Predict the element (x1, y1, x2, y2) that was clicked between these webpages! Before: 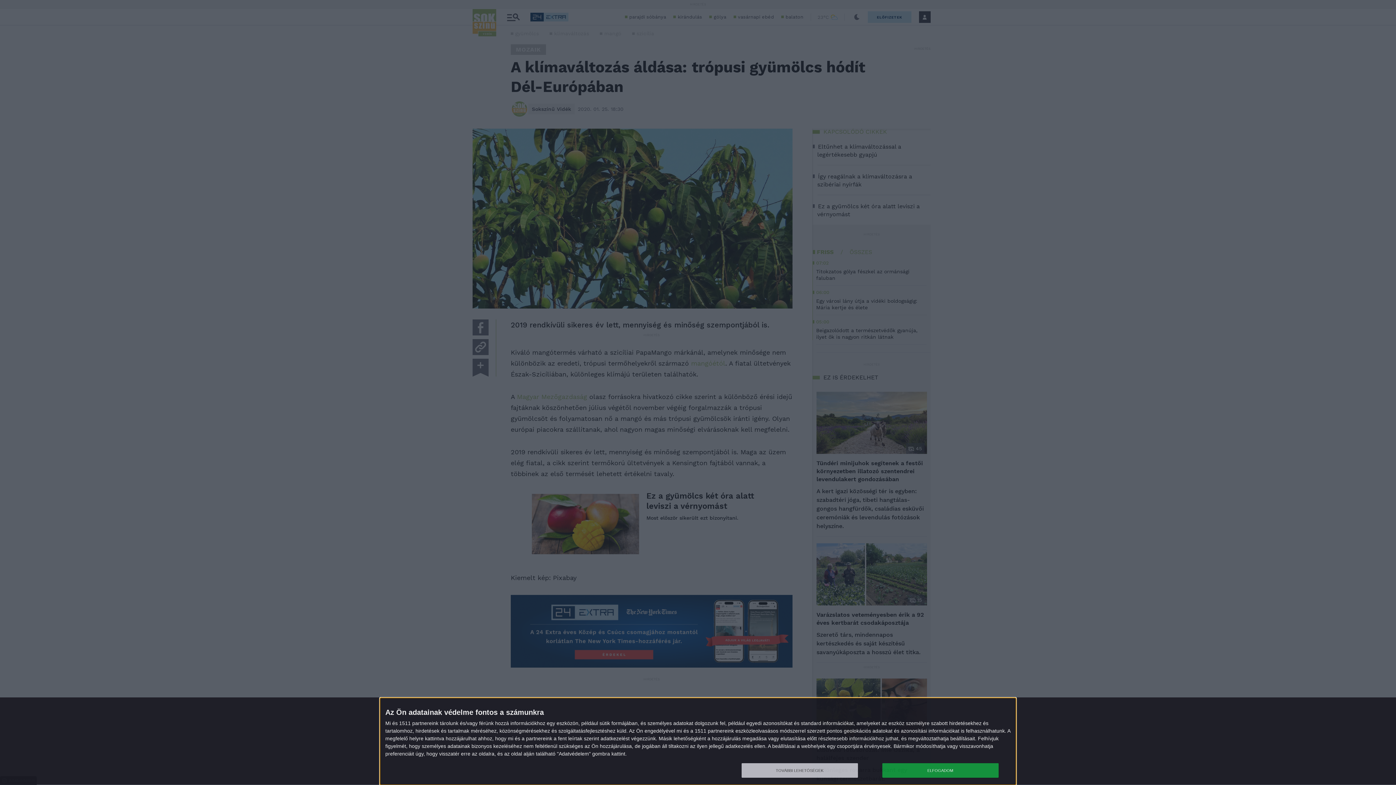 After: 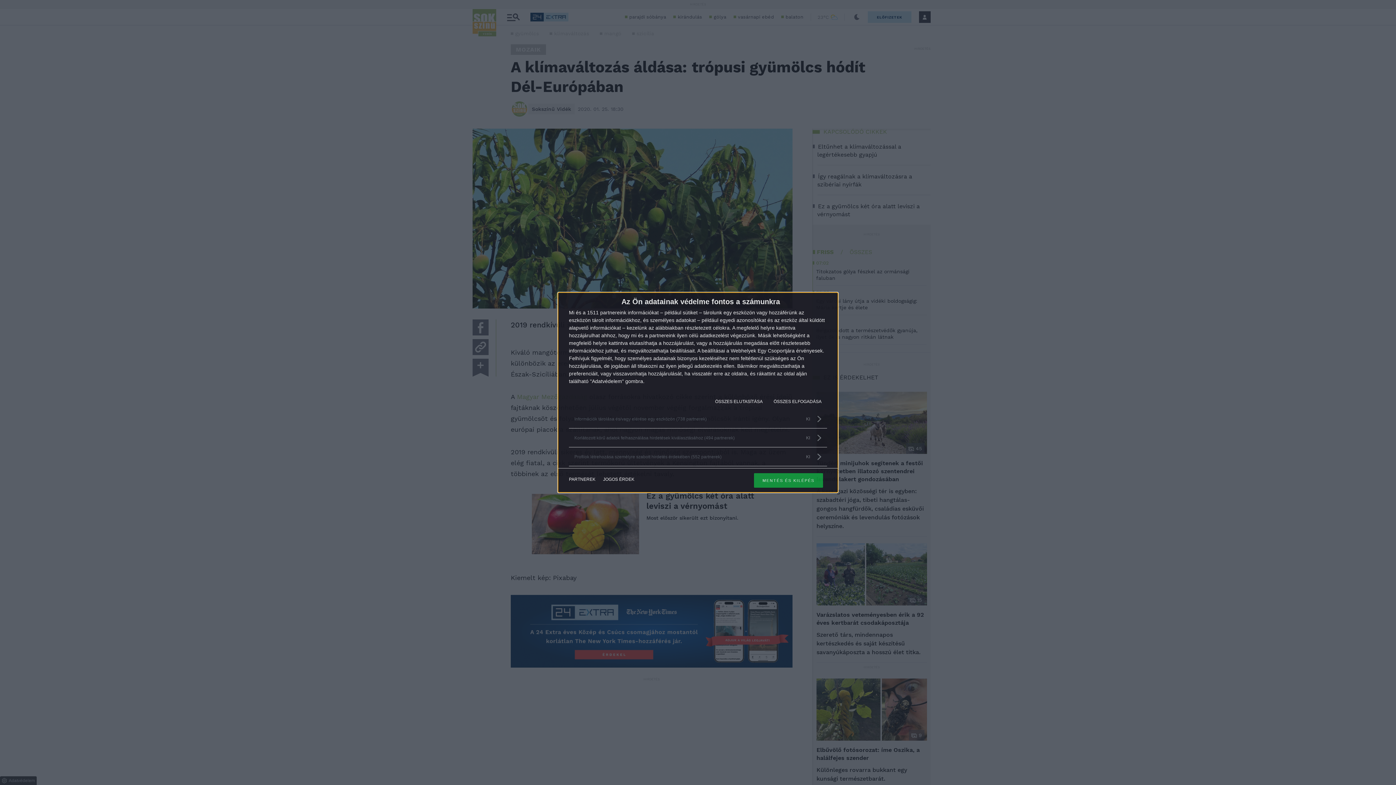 Action: bbox: (741, 763, 858, 778) label: TOVÁBBI LEHETŐSÉGEK